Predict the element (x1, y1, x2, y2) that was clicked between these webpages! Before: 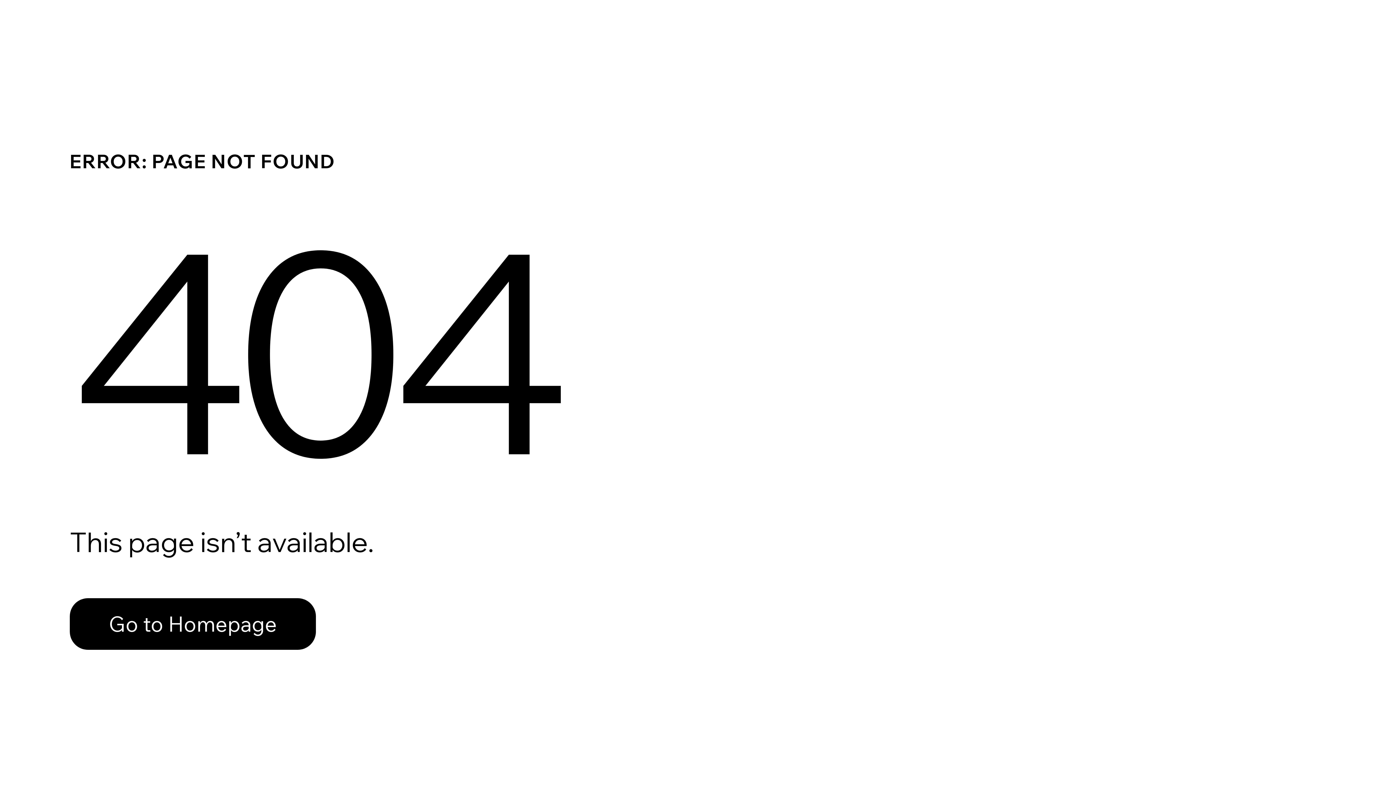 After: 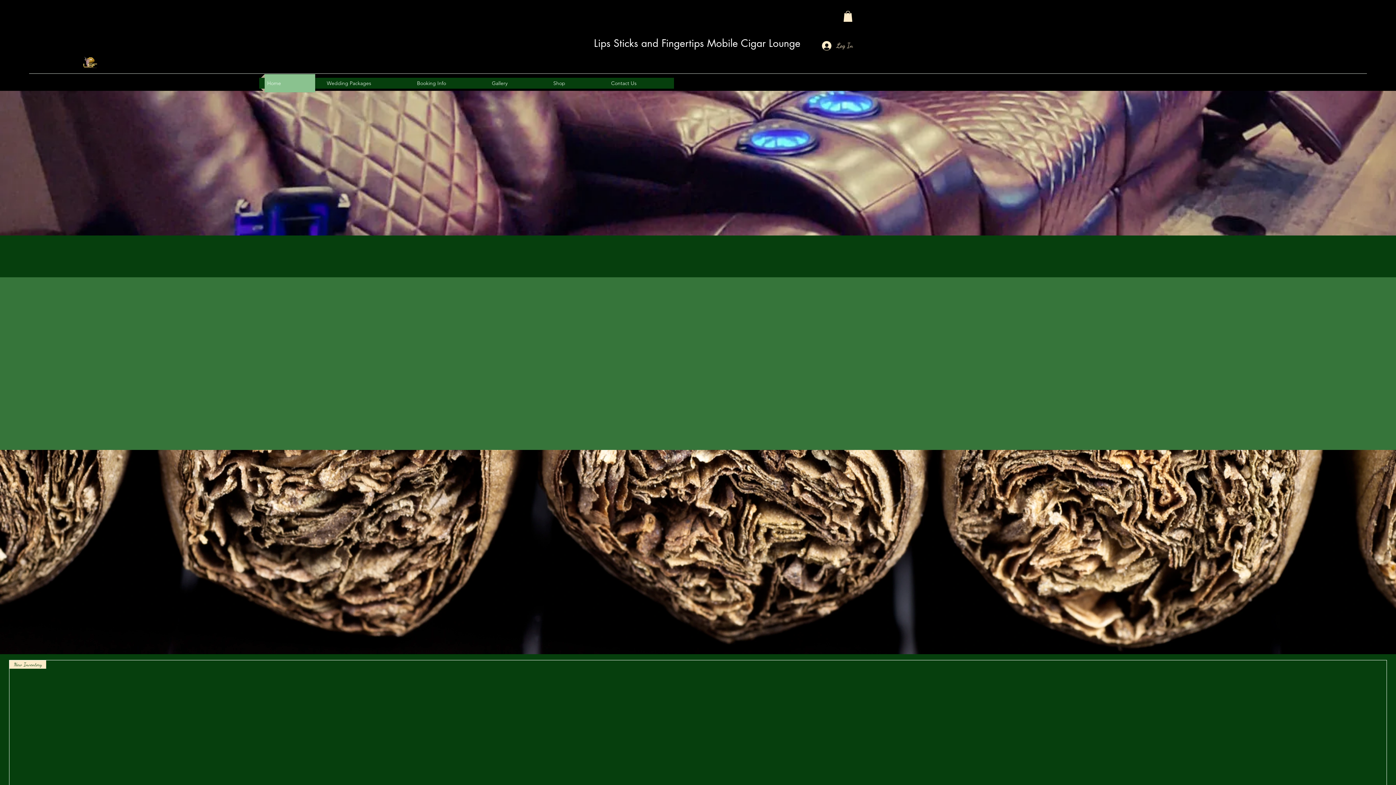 Action: bbox: (69, 598, 316, 650) label: Go to Homepage